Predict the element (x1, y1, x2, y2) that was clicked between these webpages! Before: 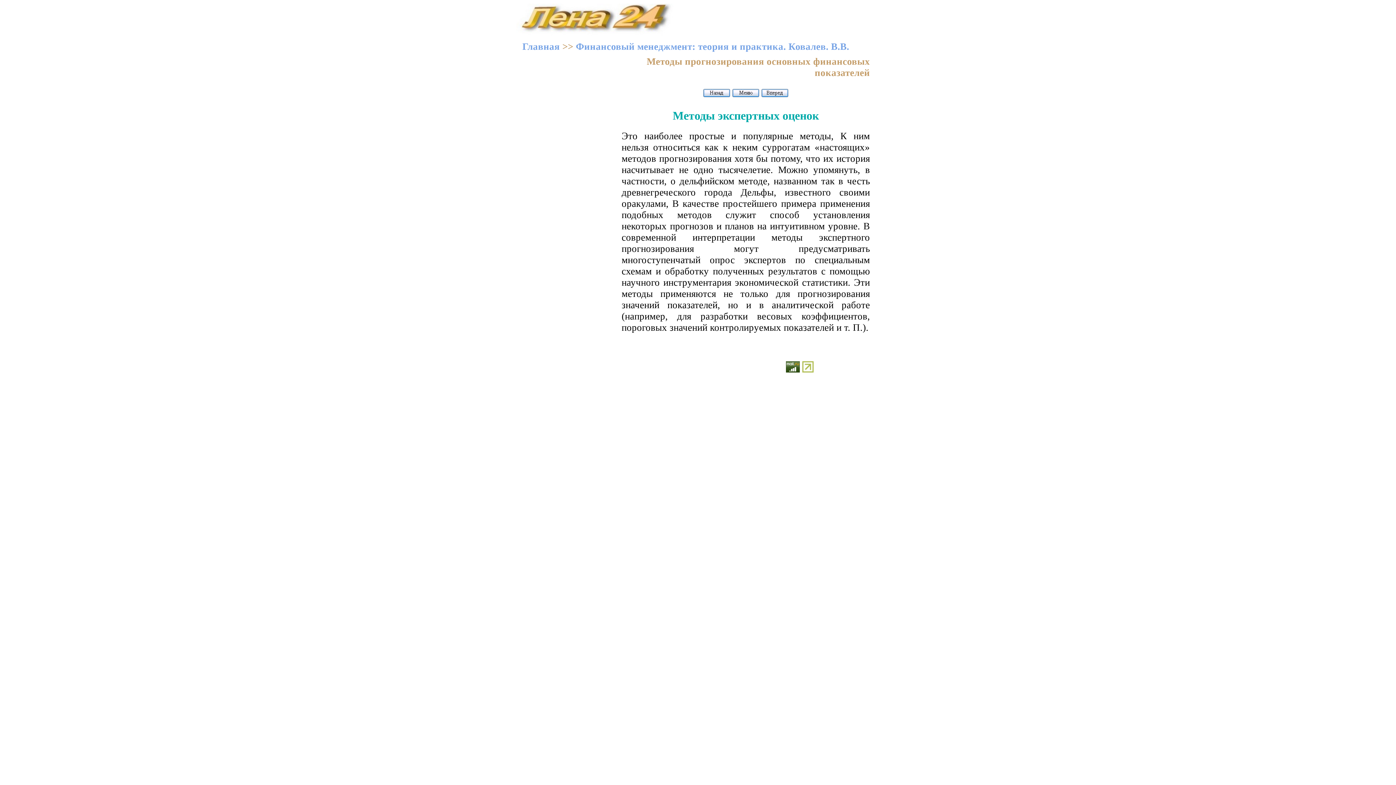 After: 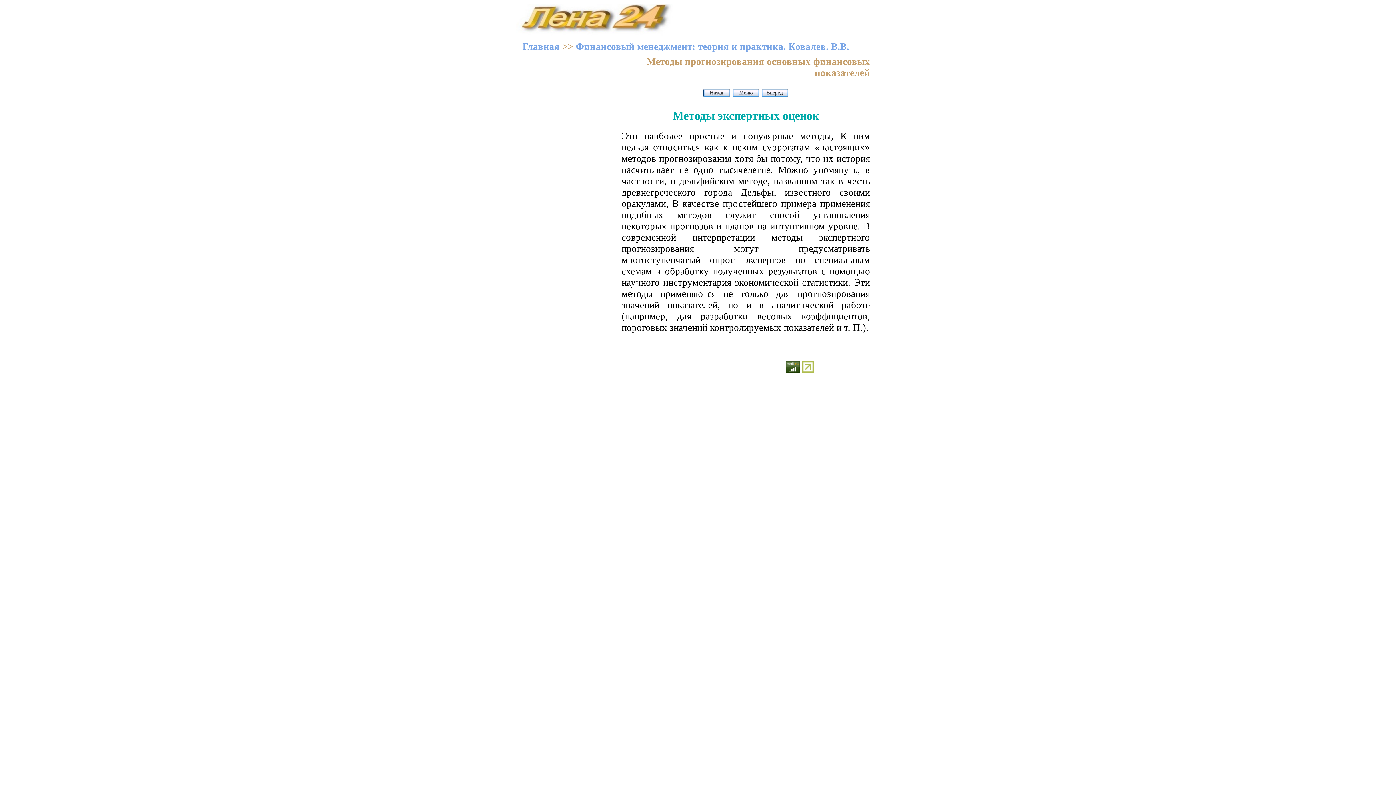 Action: bbox: (786, 364, 800, 374)